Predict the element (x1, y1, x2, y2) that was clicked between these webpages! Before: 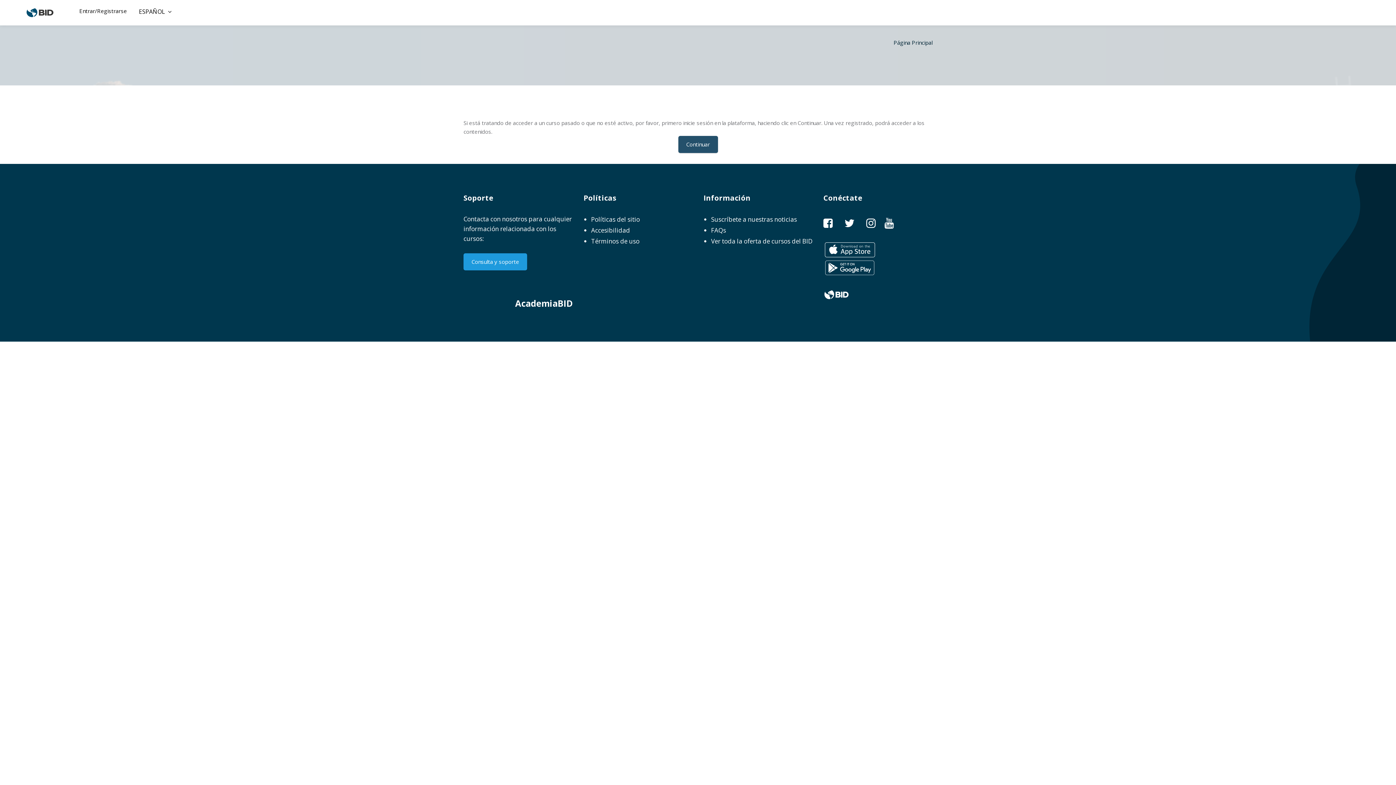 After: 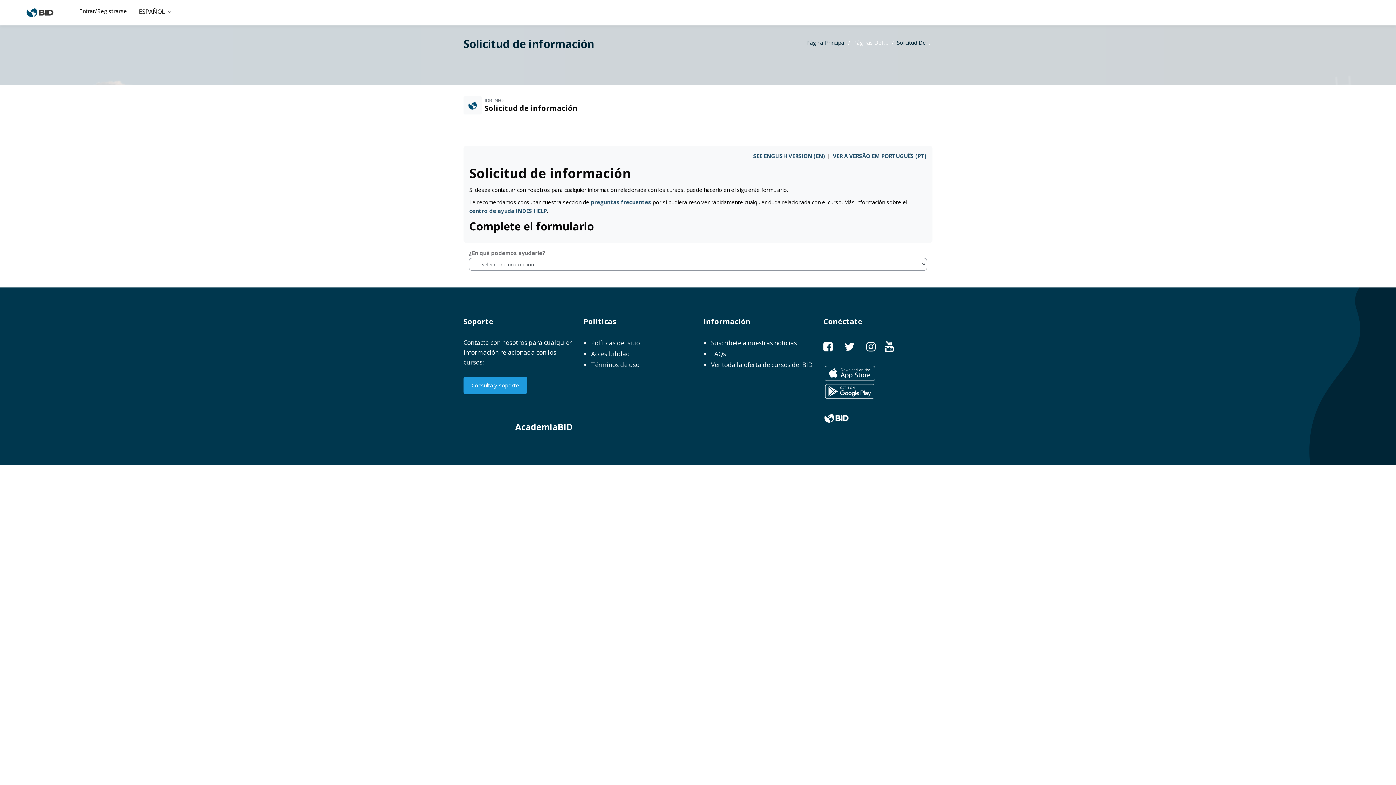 Action: bbox: (471, 258, 519, 265) label: Consulta y soporte